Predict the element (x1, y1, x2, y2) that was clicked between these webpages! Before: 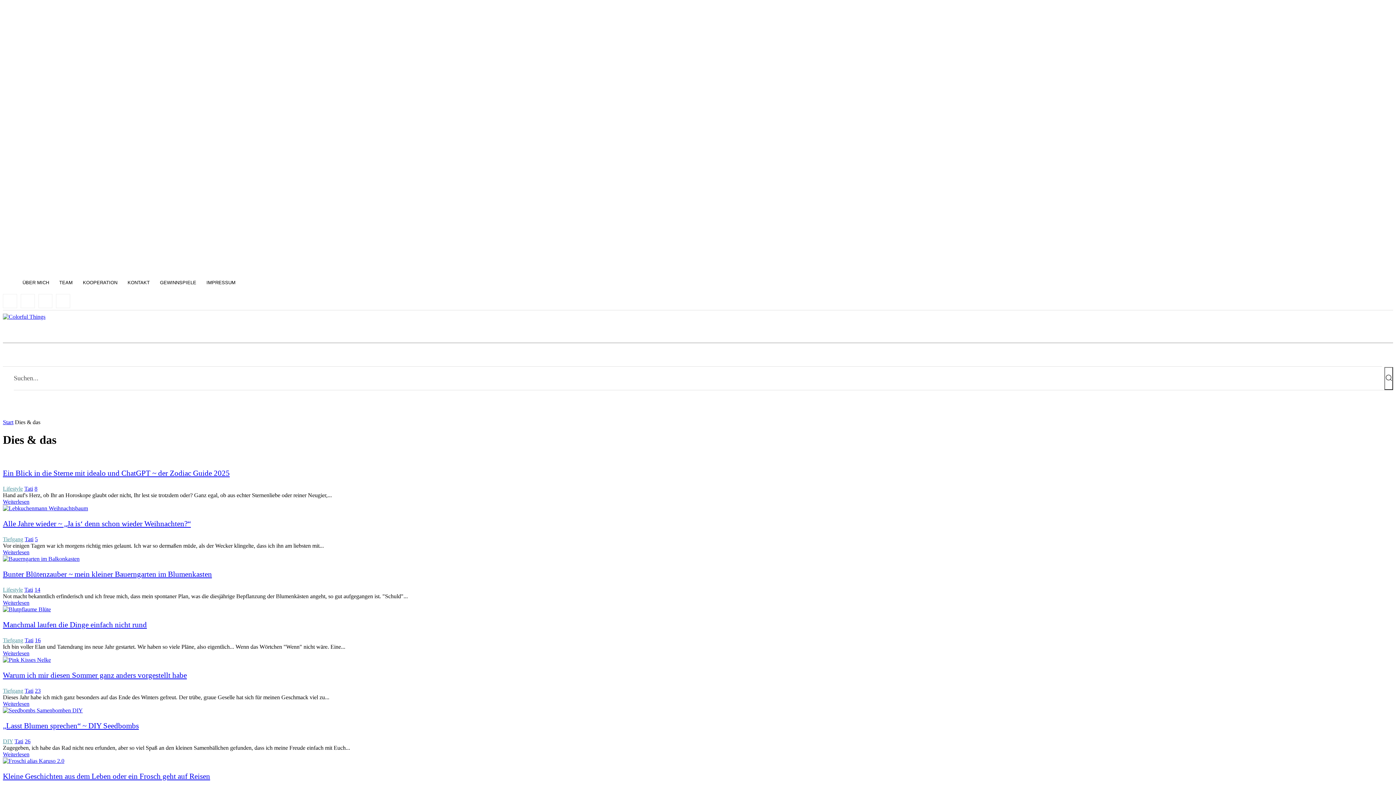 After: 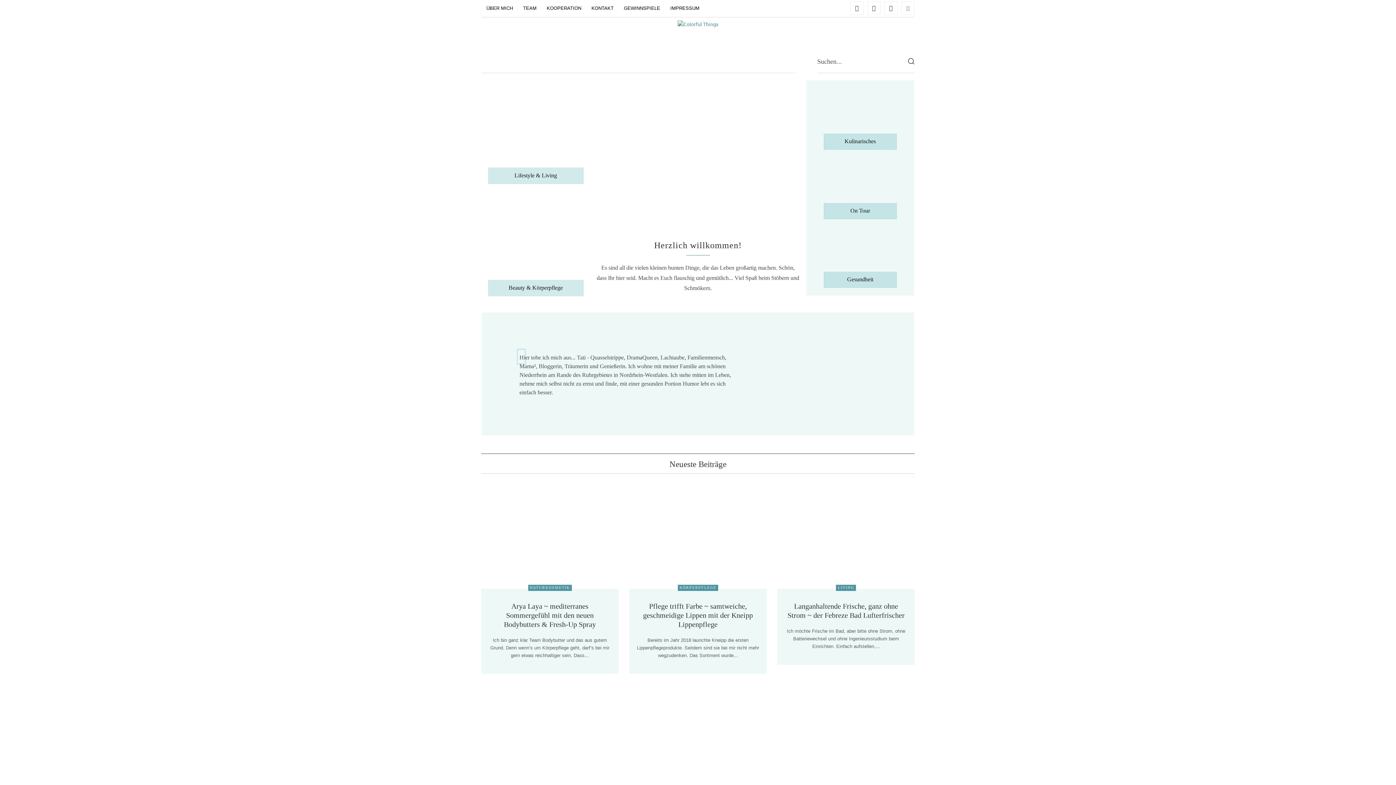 Action: label: Home bbox: (17, 343, 49, 366)